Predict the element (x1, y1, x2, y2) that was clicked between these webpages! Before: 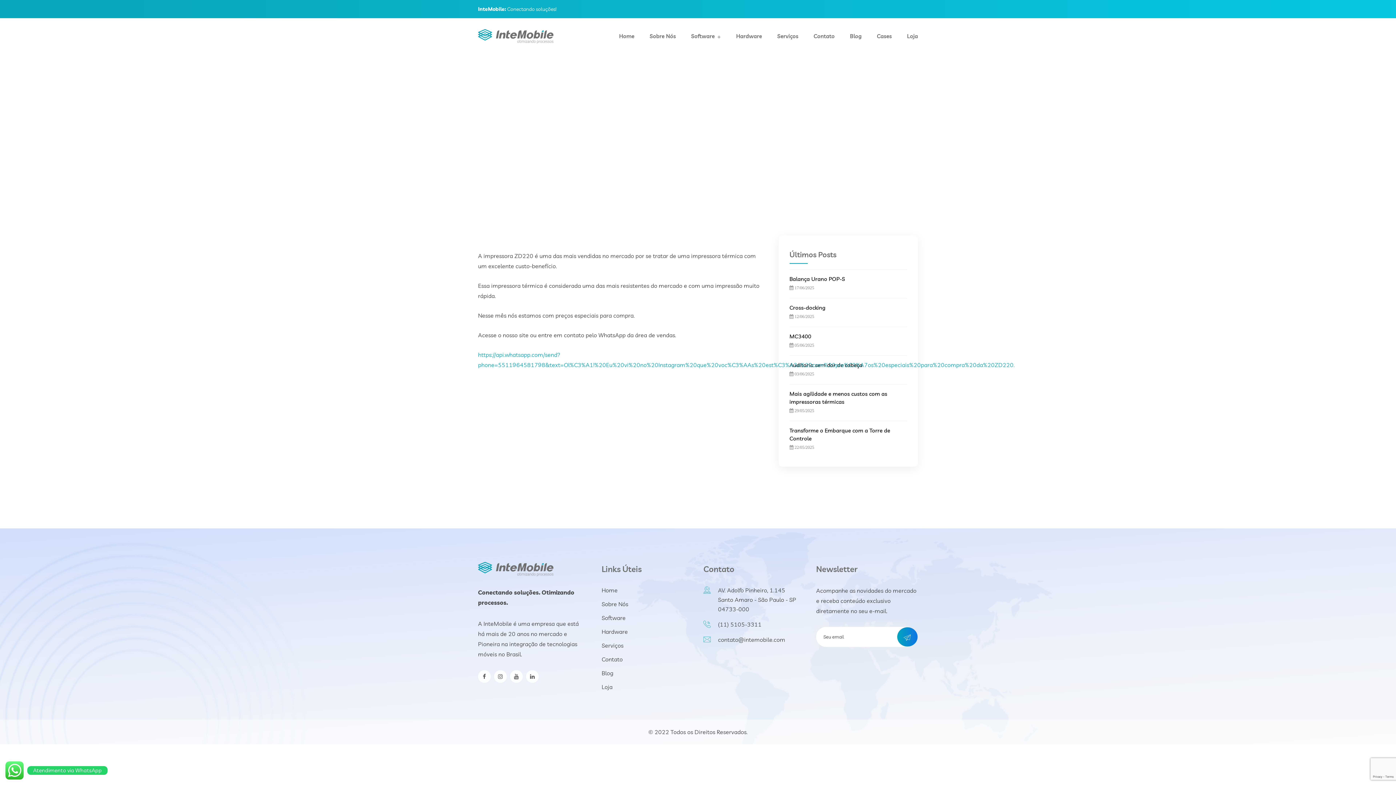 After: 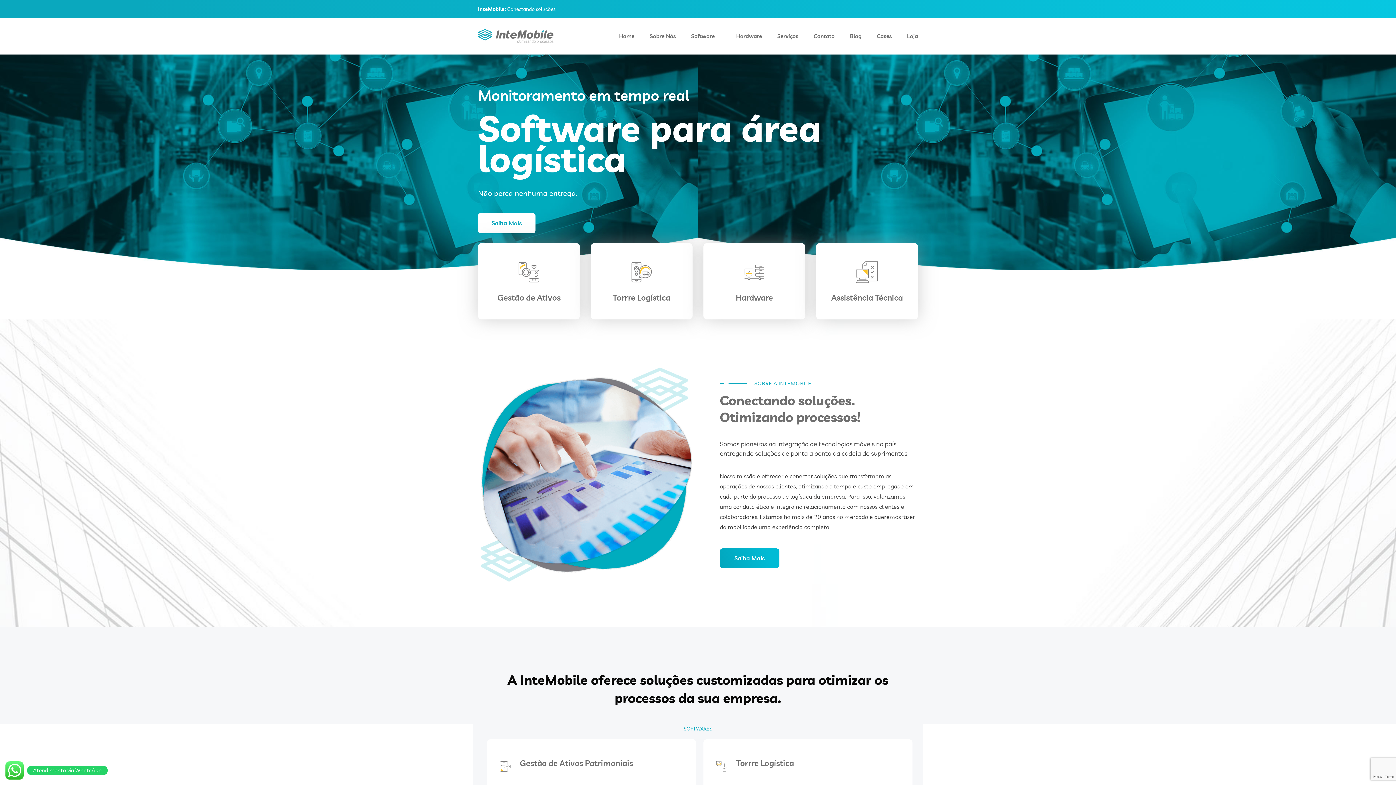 Action: bbox: (619, 18, 634, 54) label: Home